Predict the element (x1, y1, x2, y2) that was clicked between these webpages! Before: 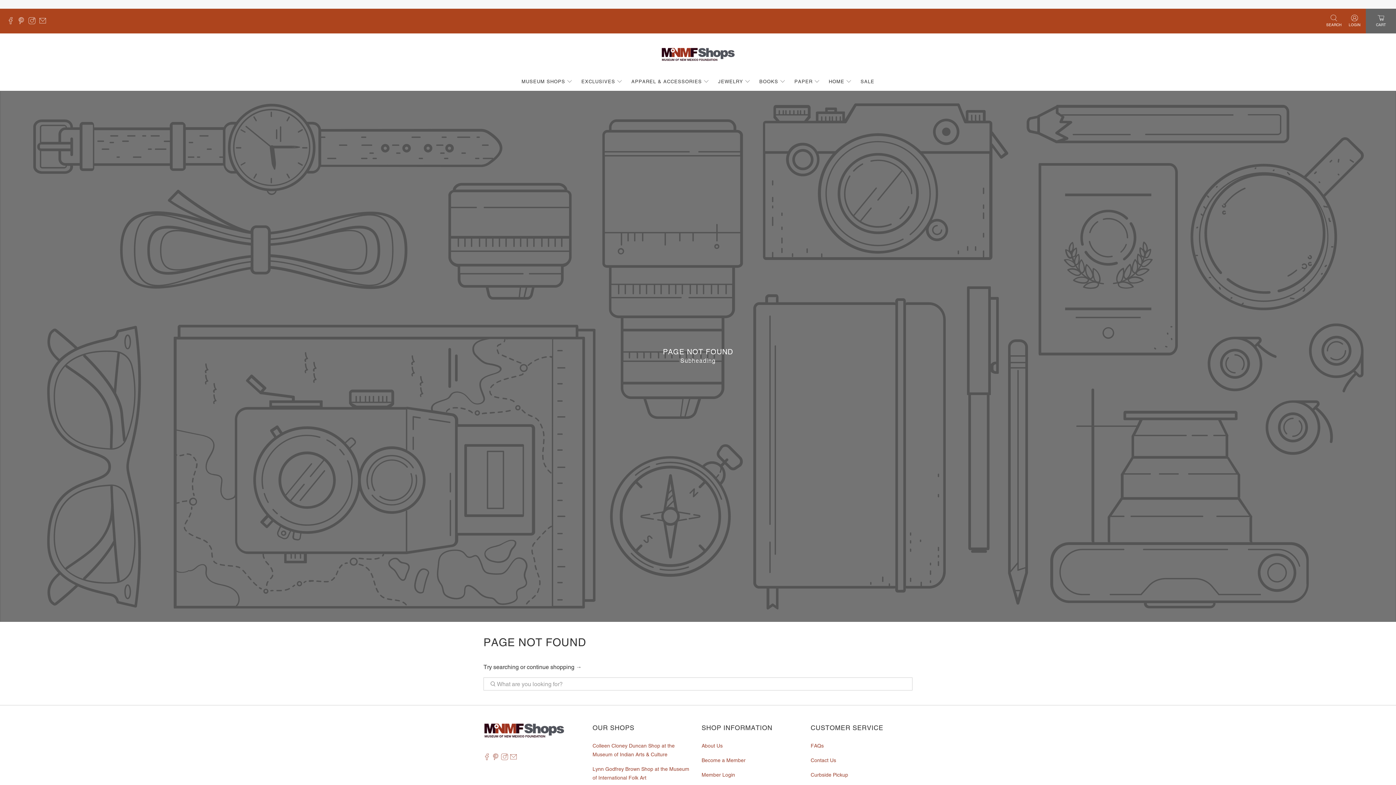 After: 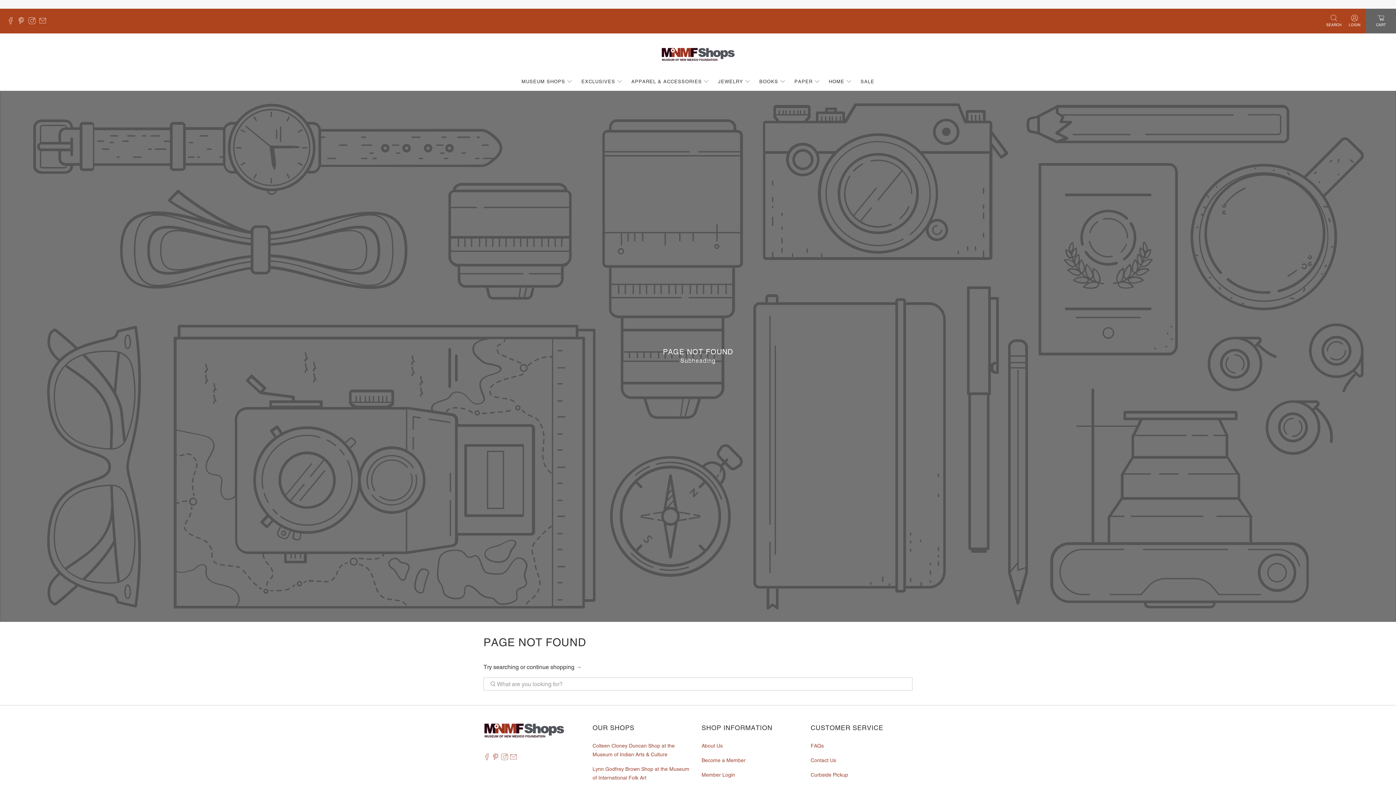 Action: bbox: (39, 19, 49, 25)